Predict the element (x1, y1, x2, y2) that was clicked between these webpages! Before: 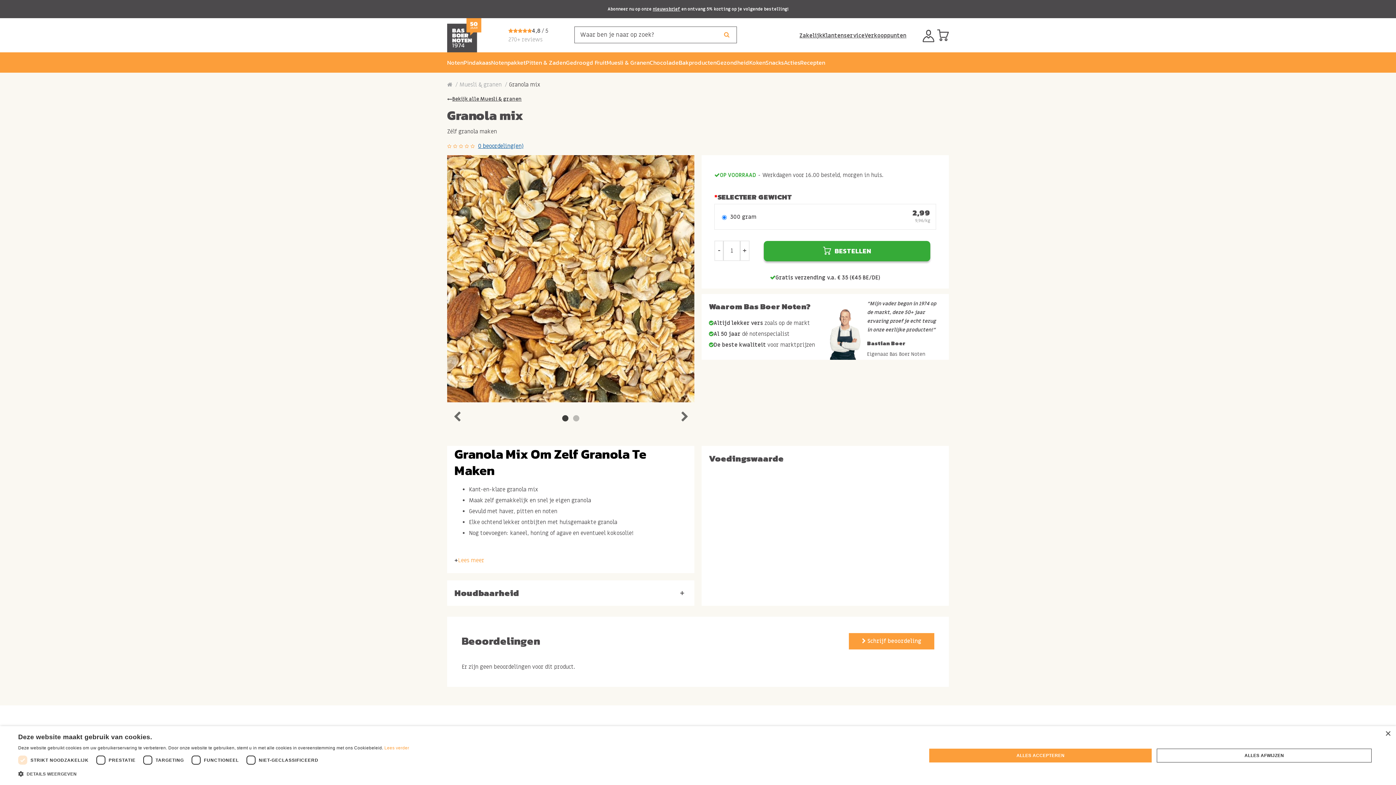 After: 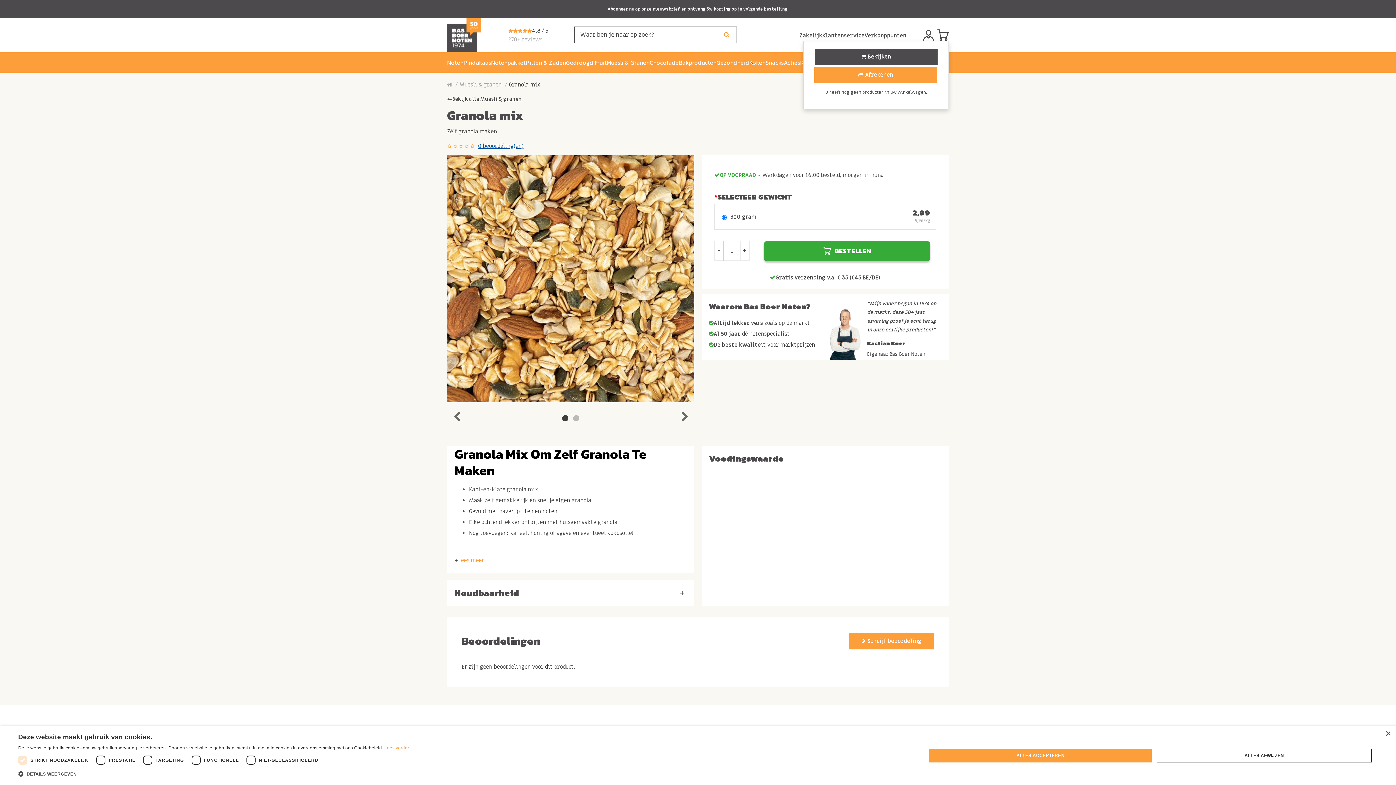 Action: bbox: (937, 26, 949, 41)